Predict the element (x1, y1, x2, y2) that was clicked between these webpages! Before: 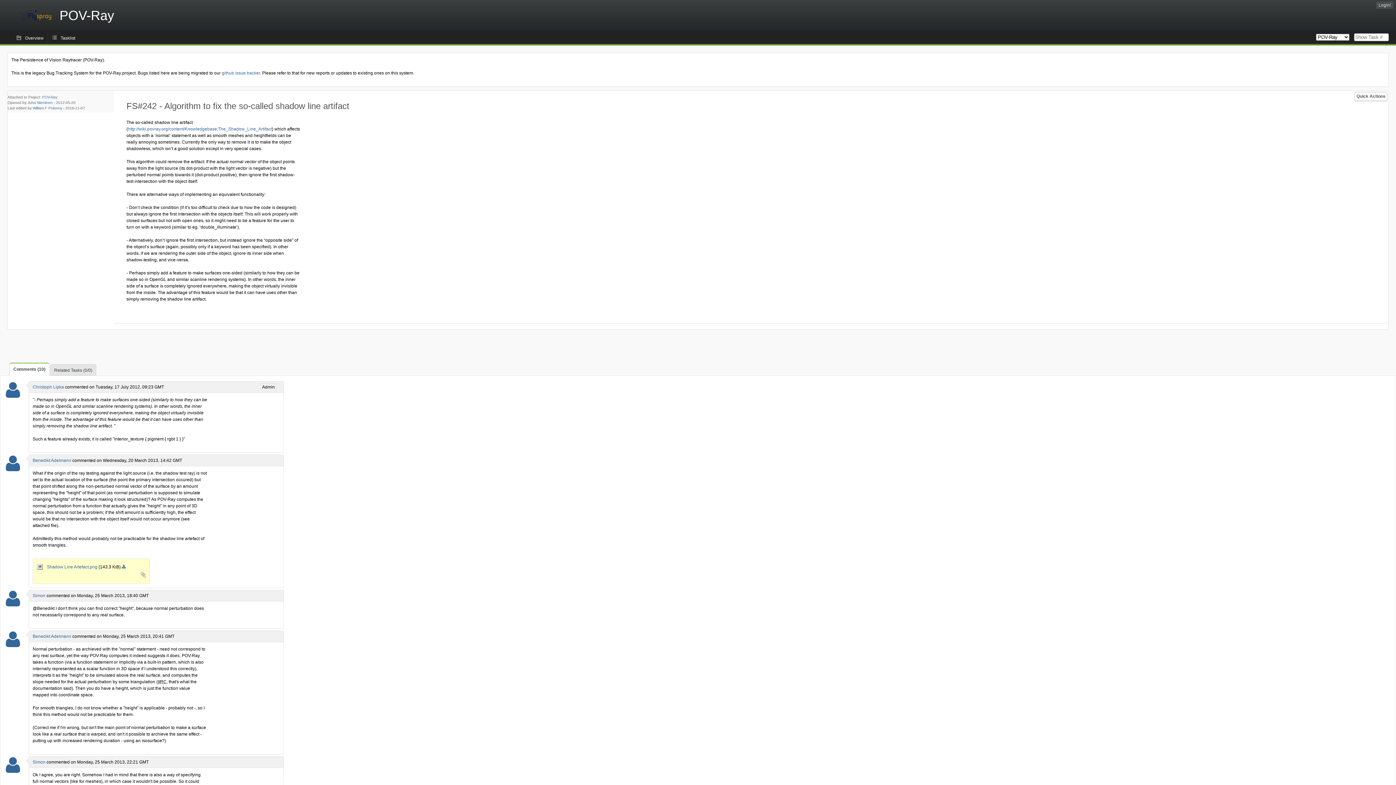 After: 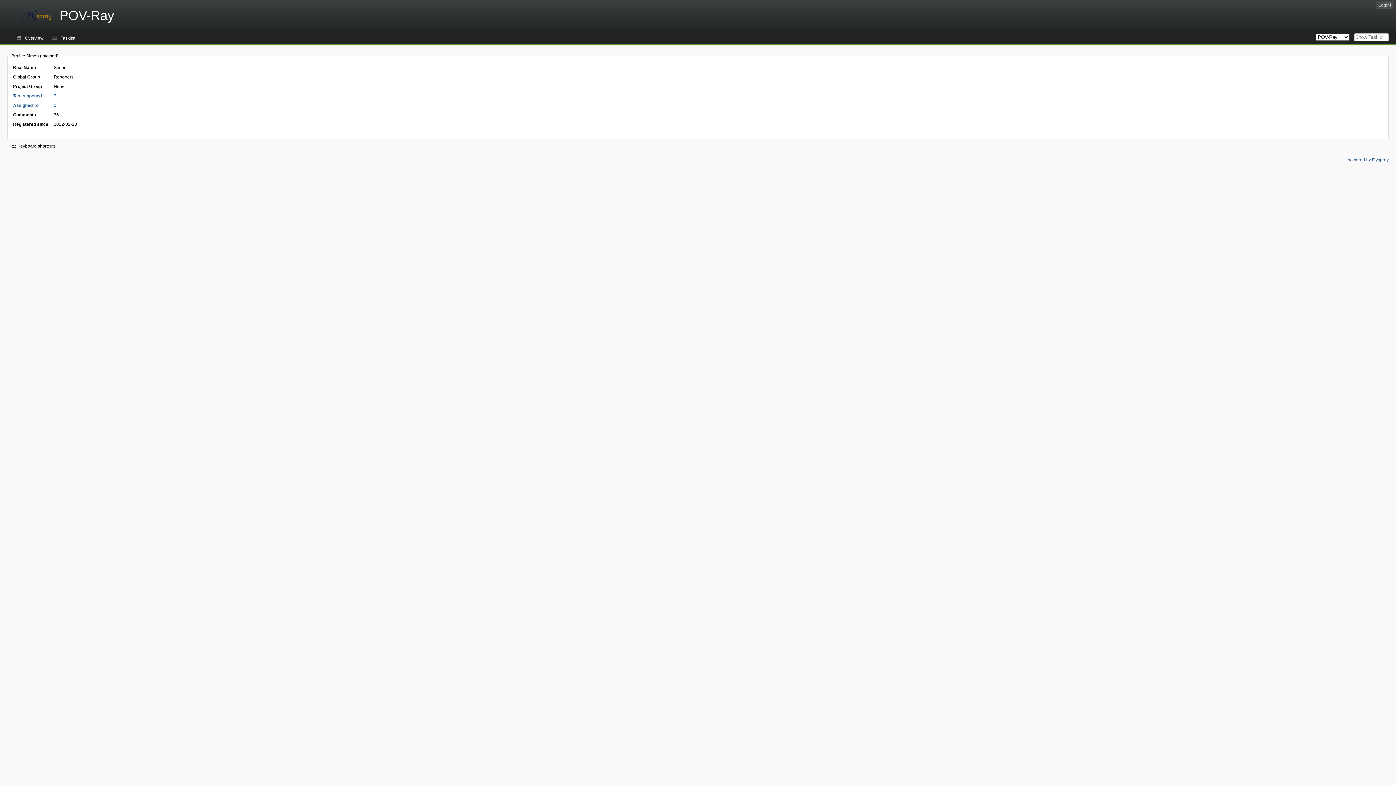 Action: bbox: (5, 768, 20, 773)